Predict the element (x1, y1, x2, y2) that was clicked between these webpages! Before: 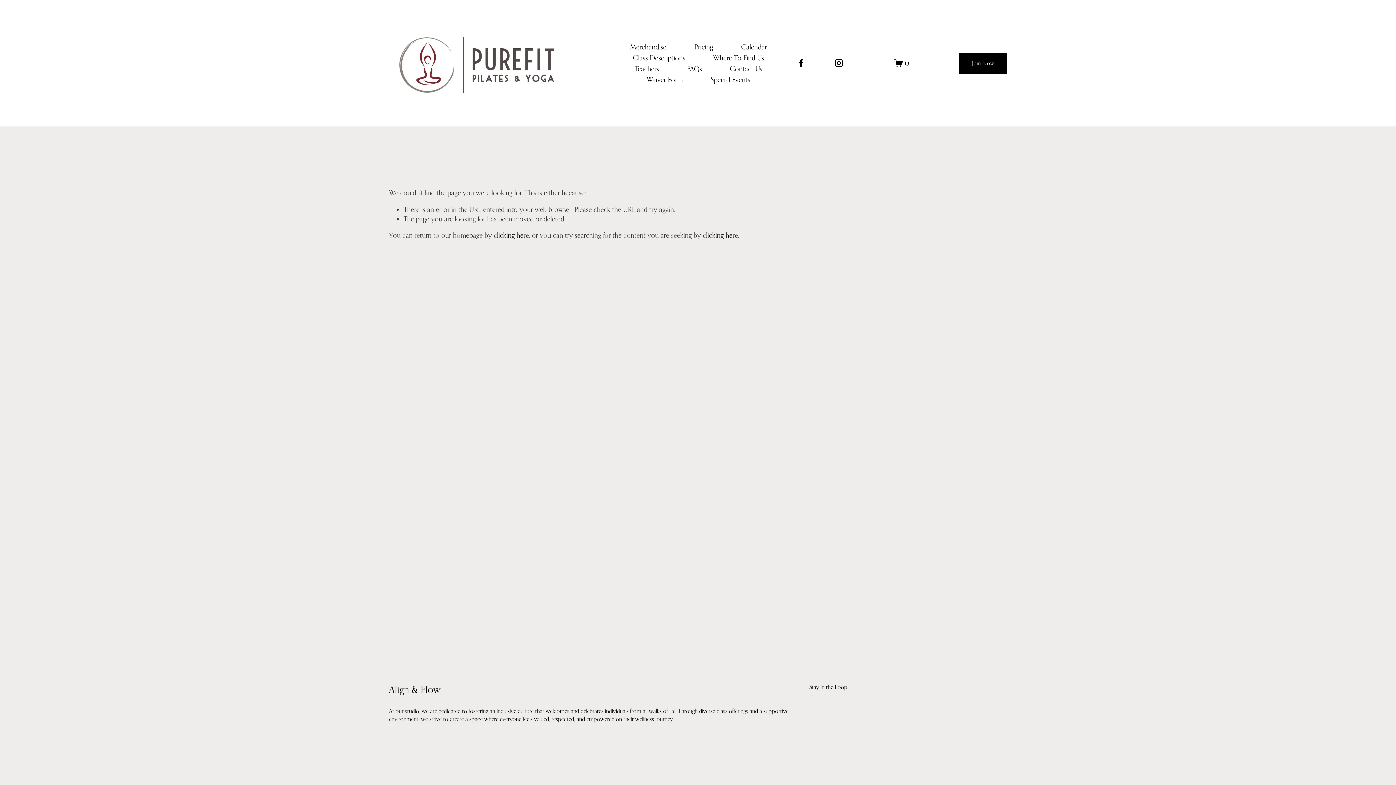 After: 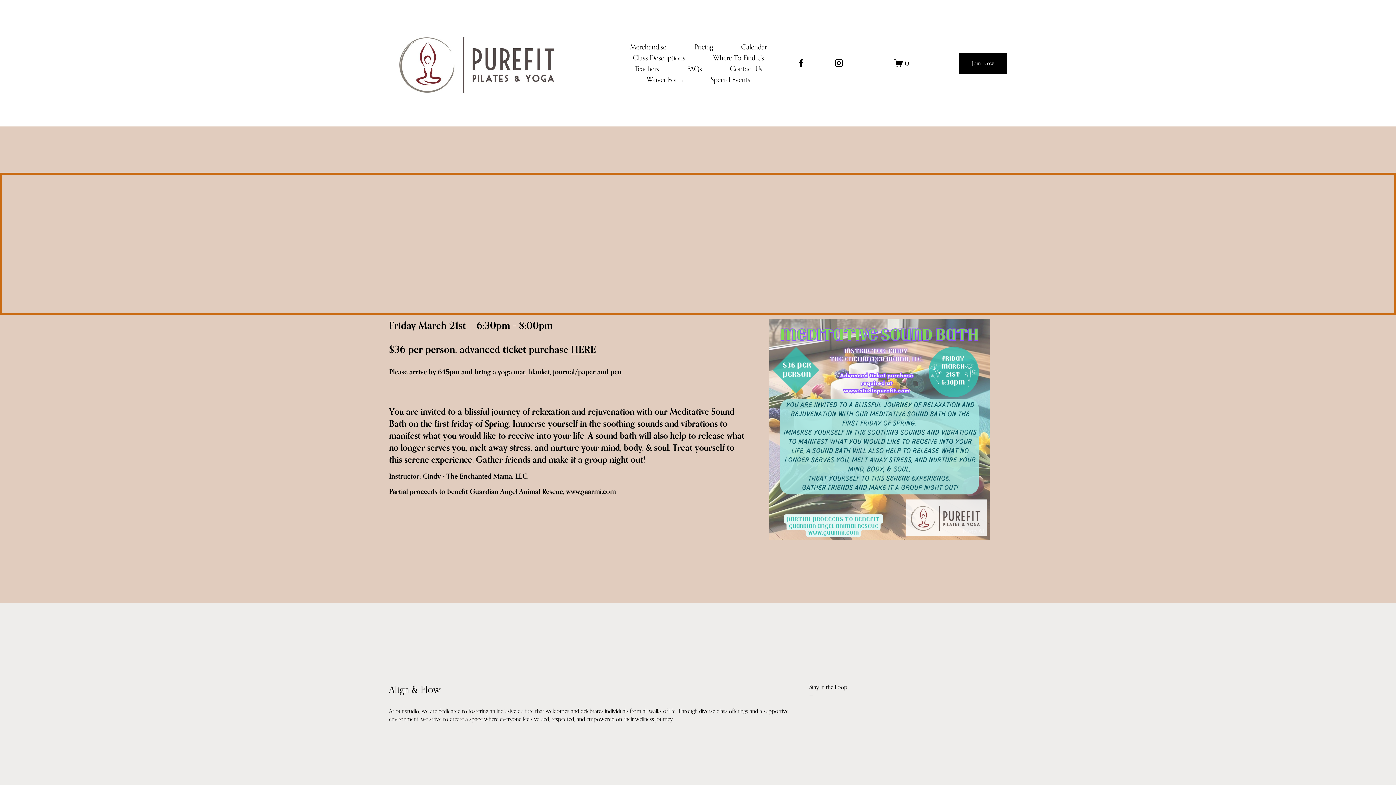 Action: label: Special Events bbox: (710, 74, 750, 84)